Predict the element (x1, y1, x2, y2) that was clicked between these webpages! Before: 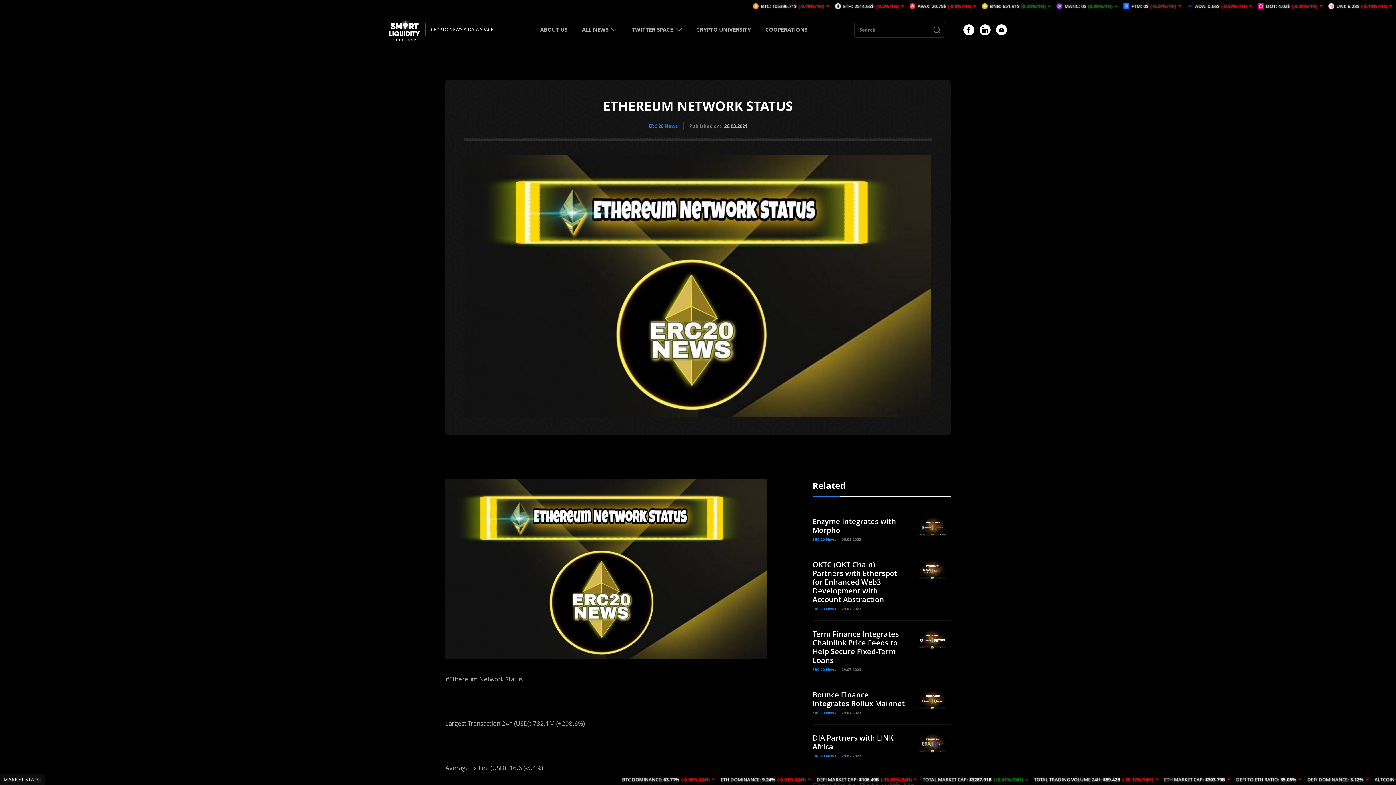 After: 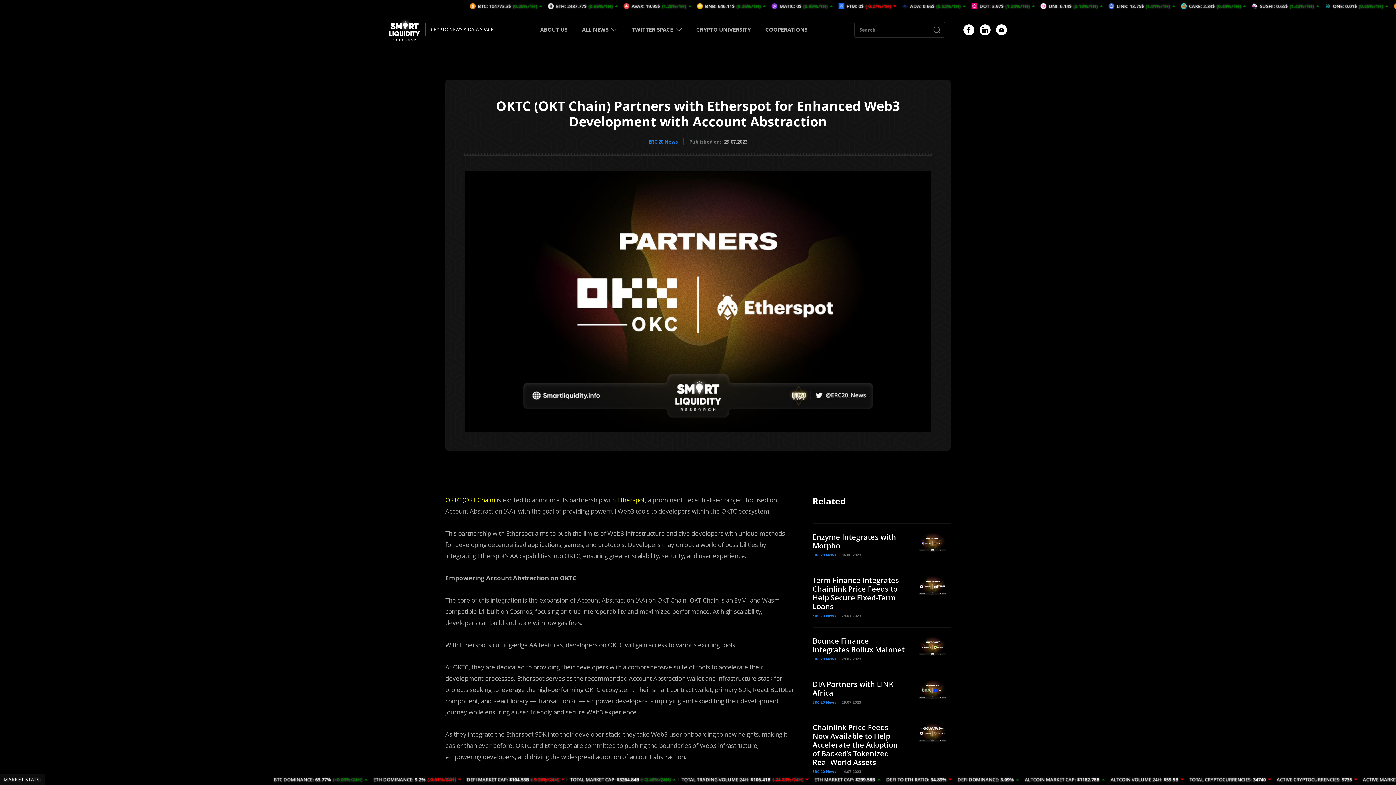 Action: label: OKTC (OKT Chain) Partners with Etherspot for Enhanced Web3 Development with Account Abstraction bbox: (812, 560, 897, 604)